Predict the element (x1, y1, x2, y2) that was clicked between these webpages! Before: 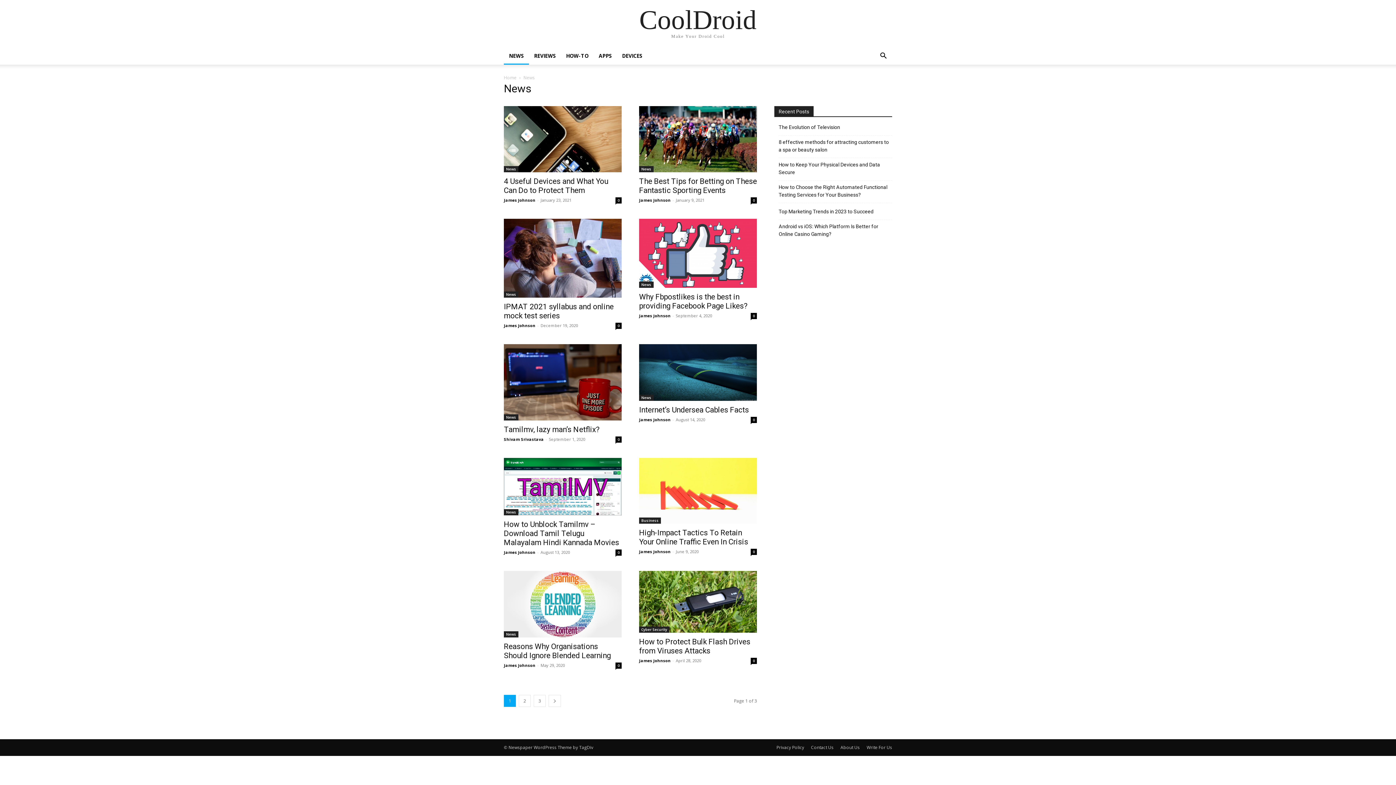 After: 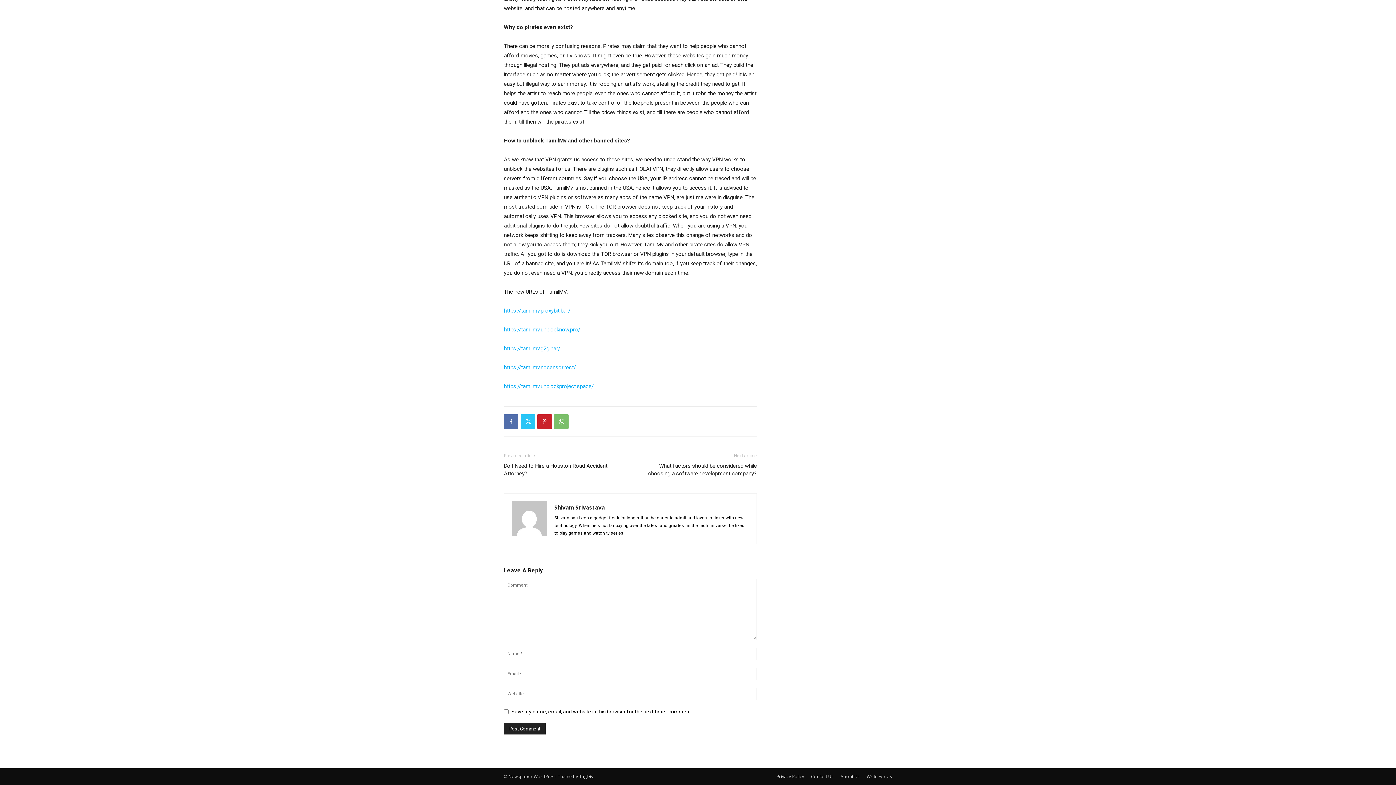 Action: bbox: (615, 436, 621, 442) label: 0